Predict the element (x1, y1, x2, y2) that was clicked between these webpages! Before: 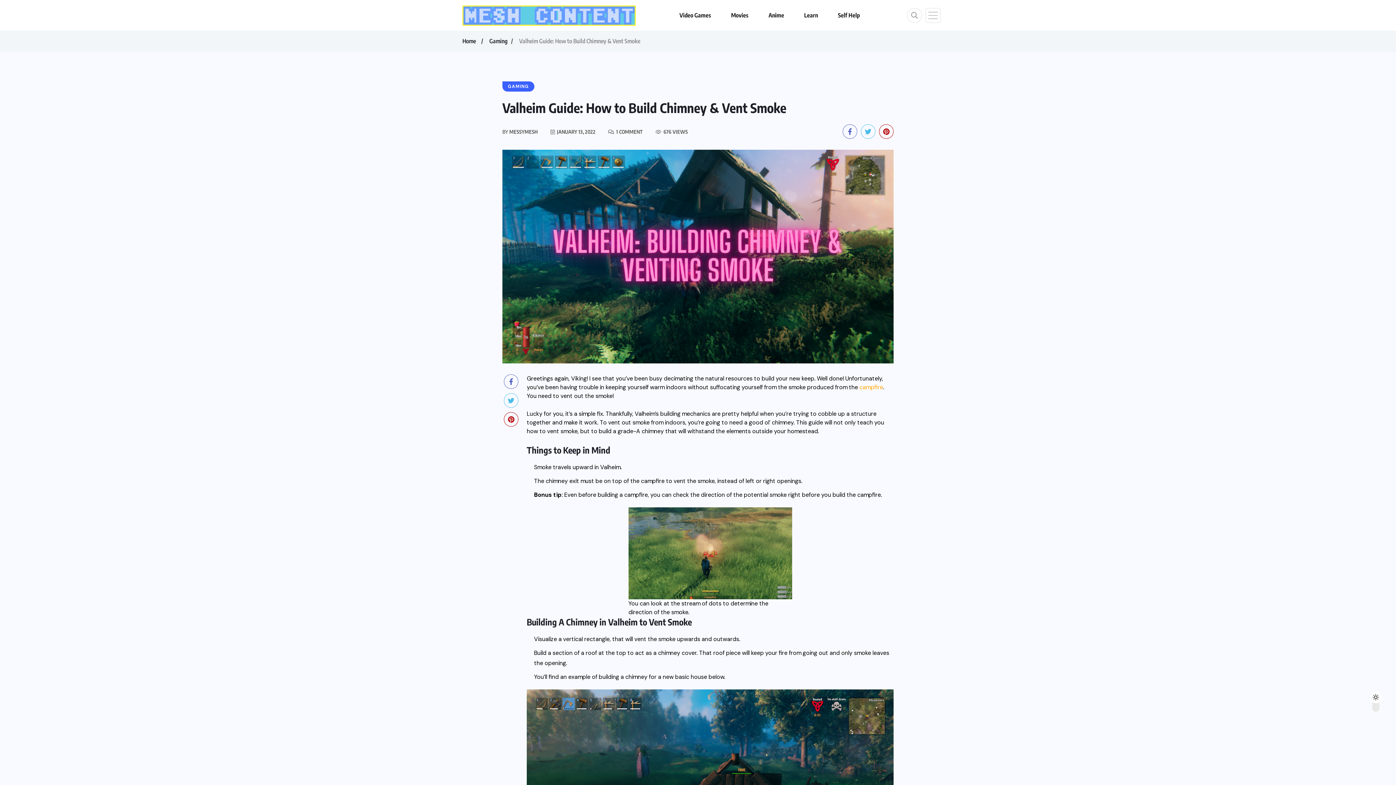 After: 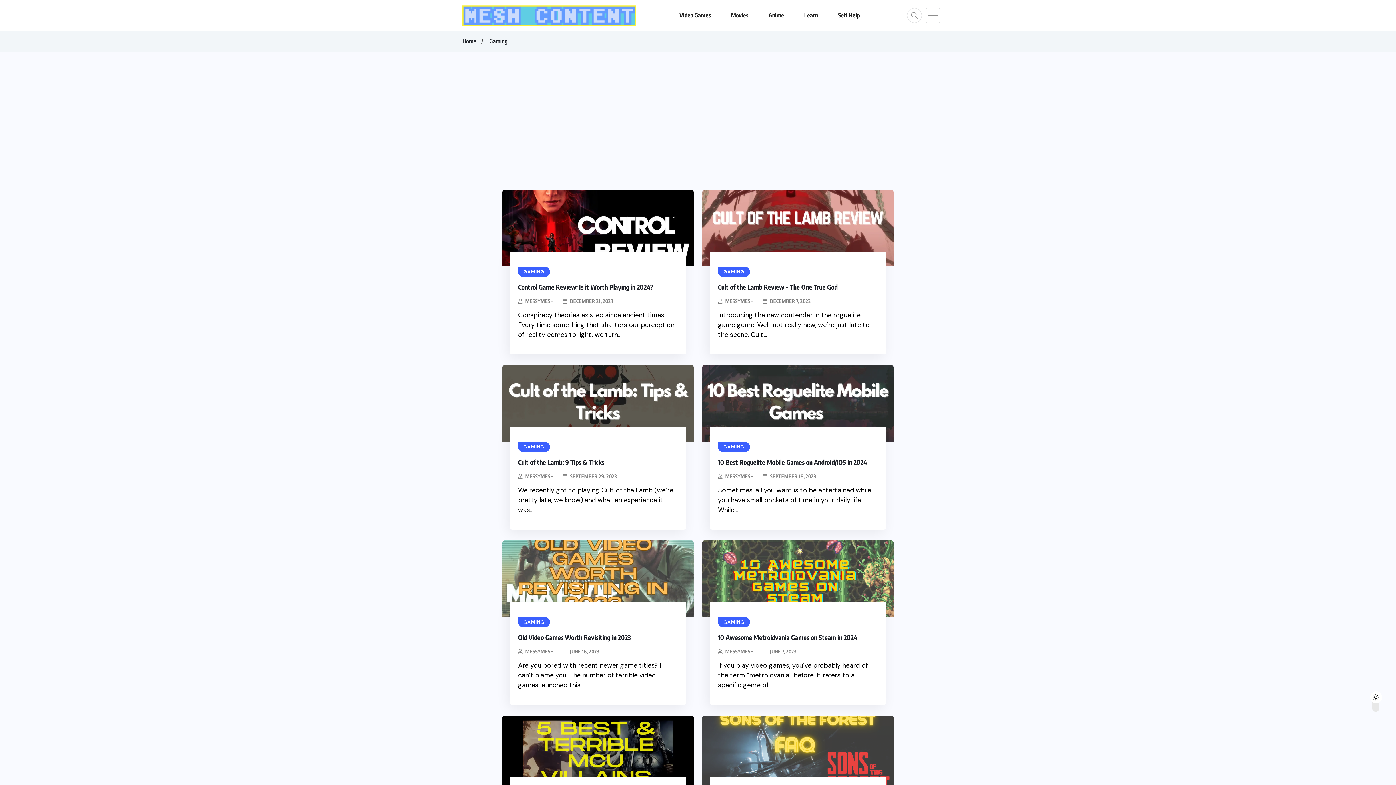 Action: label: Gaming bbox: (489, 36, 510, 45)